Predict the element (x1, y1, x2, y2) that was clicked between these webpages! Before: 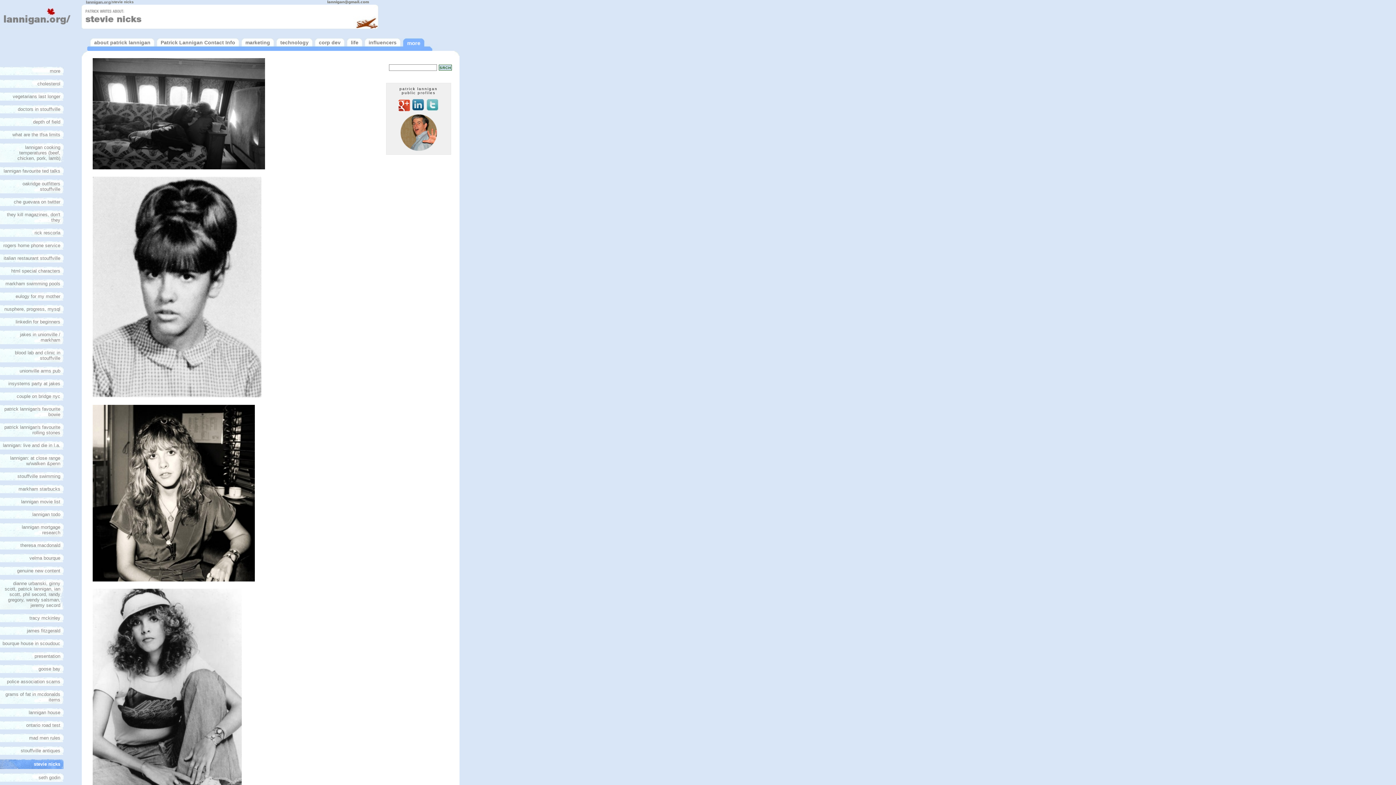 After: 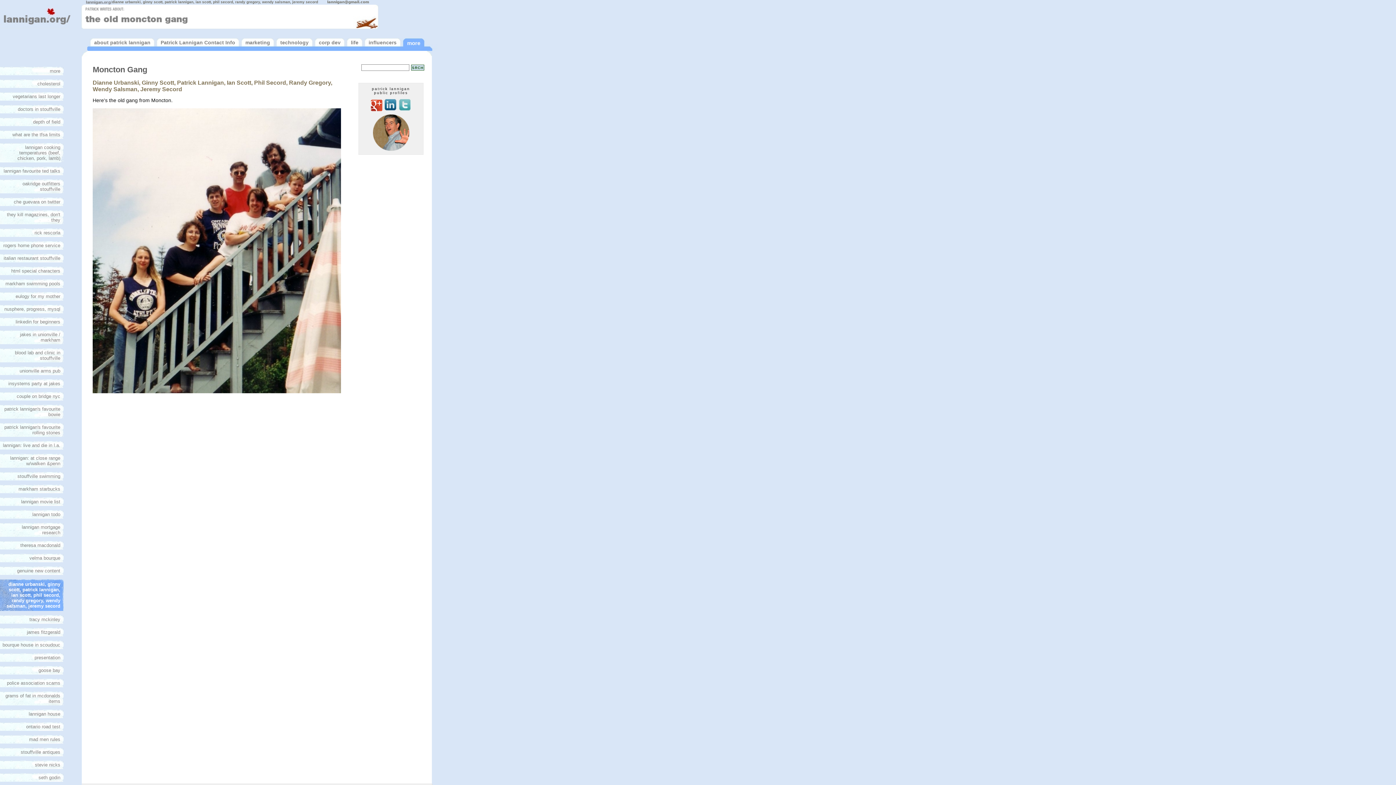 Action: bbox: (2, 580, 64, 608) label: dianne urbanski, ginny scott, patrick lannigan, ian scott, phil secord, randy gregory, wendy salsman, jeremy secord